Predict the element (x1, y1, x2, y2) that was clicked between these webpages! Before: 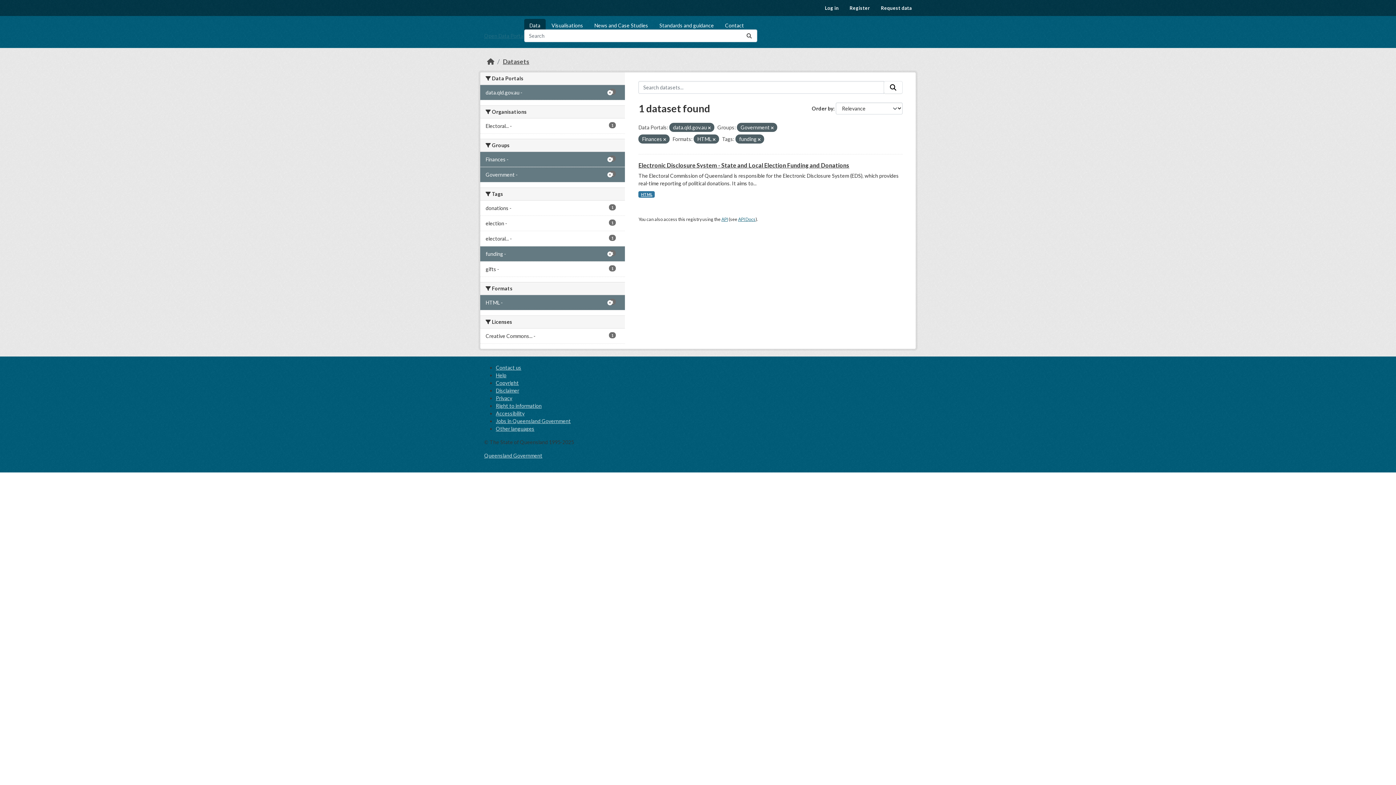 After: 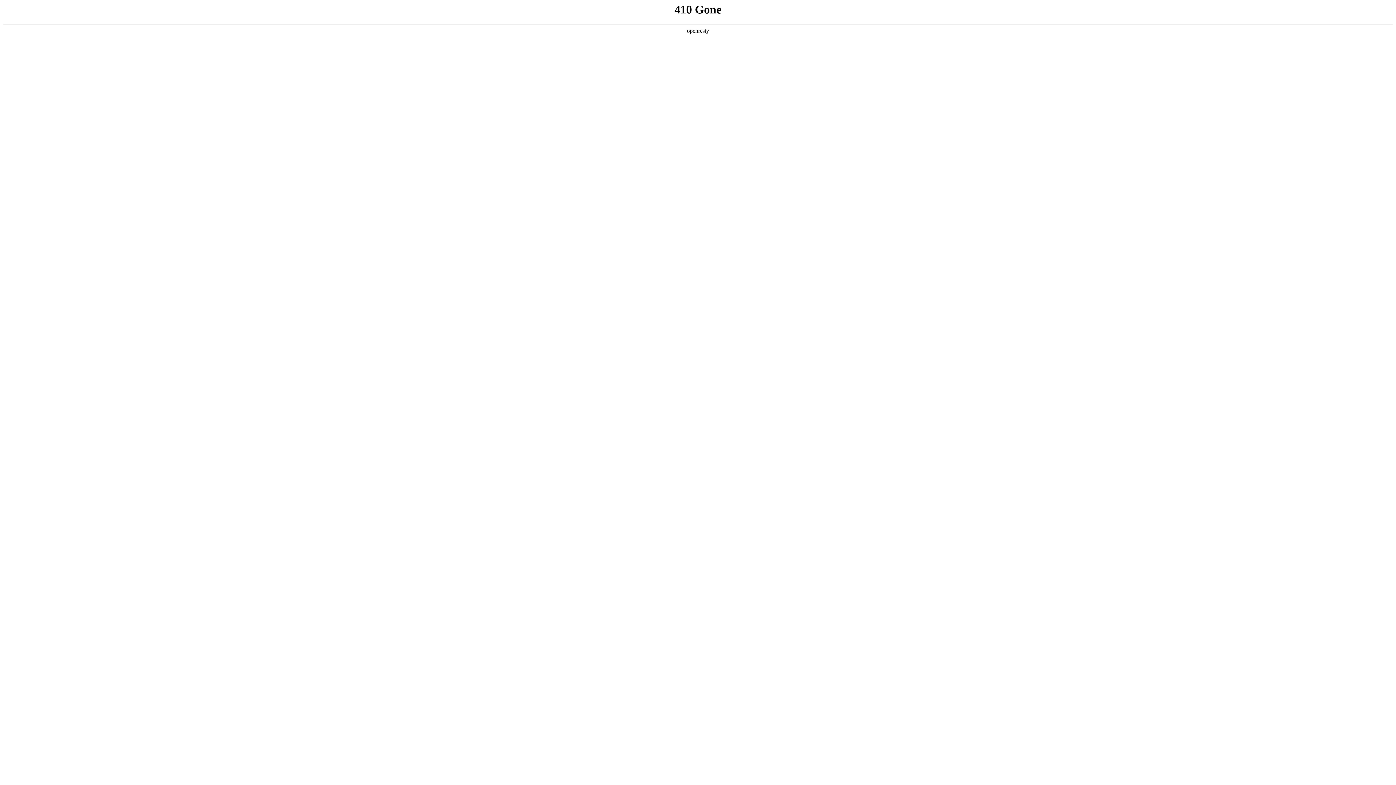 Action: bbox: (496, 387, 519, 393) label: Disclaimer